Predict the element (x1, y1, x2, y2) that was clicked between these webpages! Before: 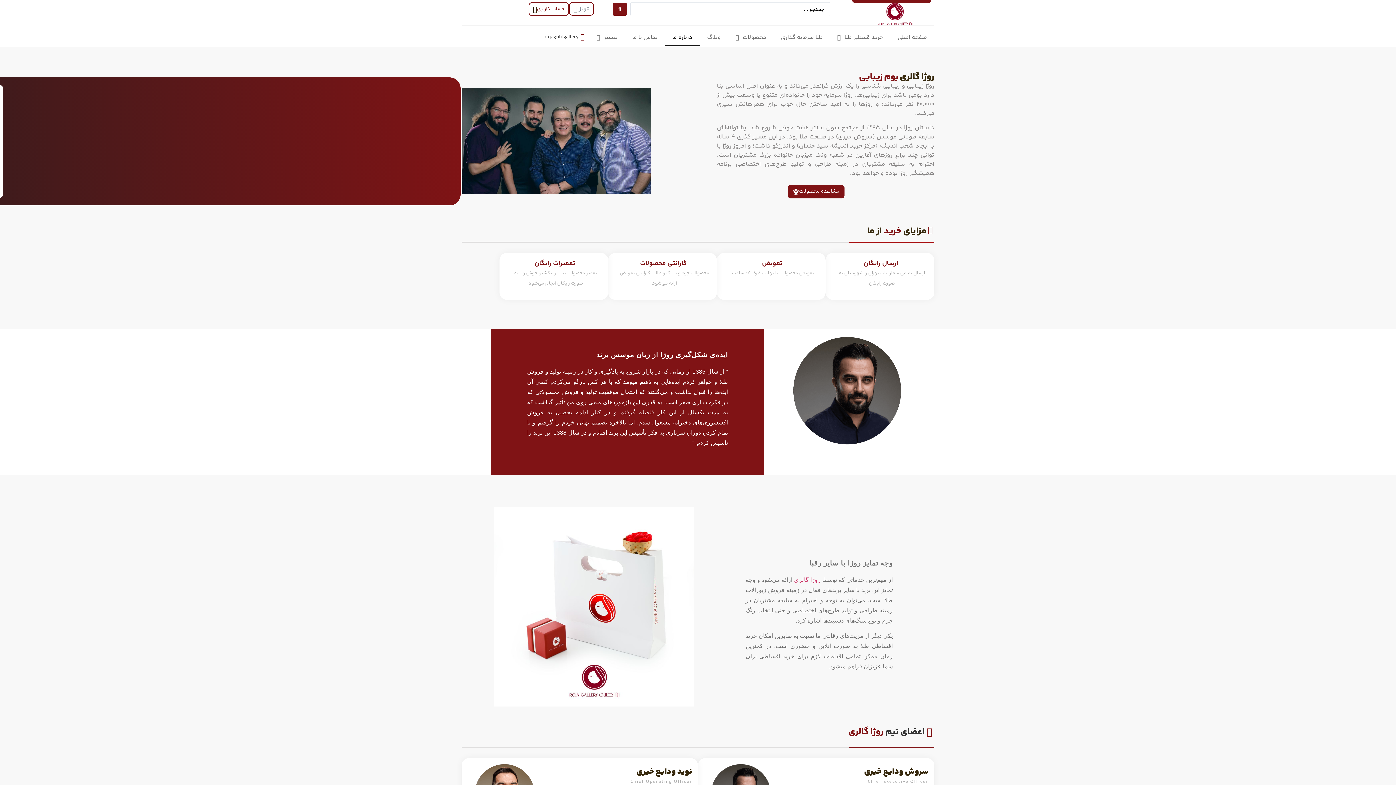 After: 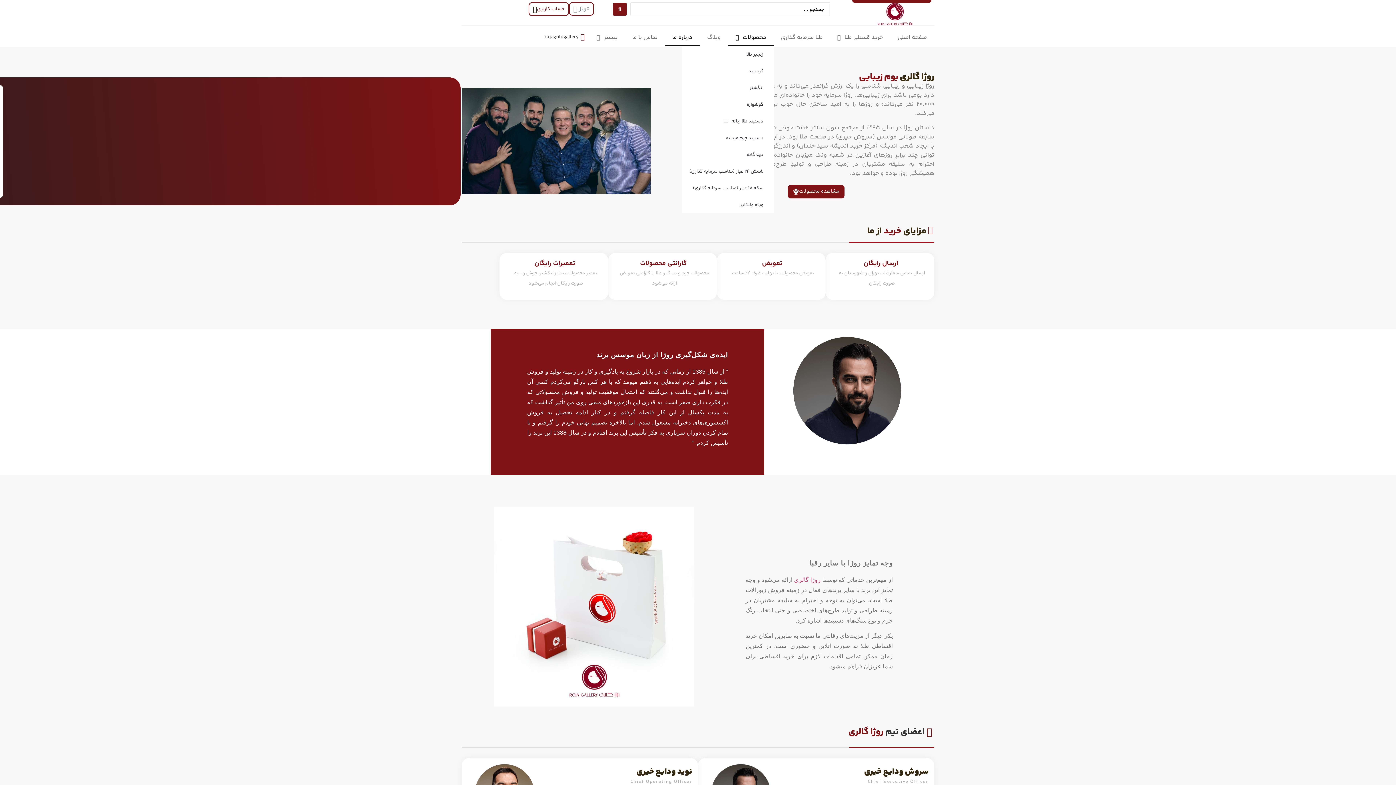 Action: bbox: (728, 29, 773, 46) label: محصولات